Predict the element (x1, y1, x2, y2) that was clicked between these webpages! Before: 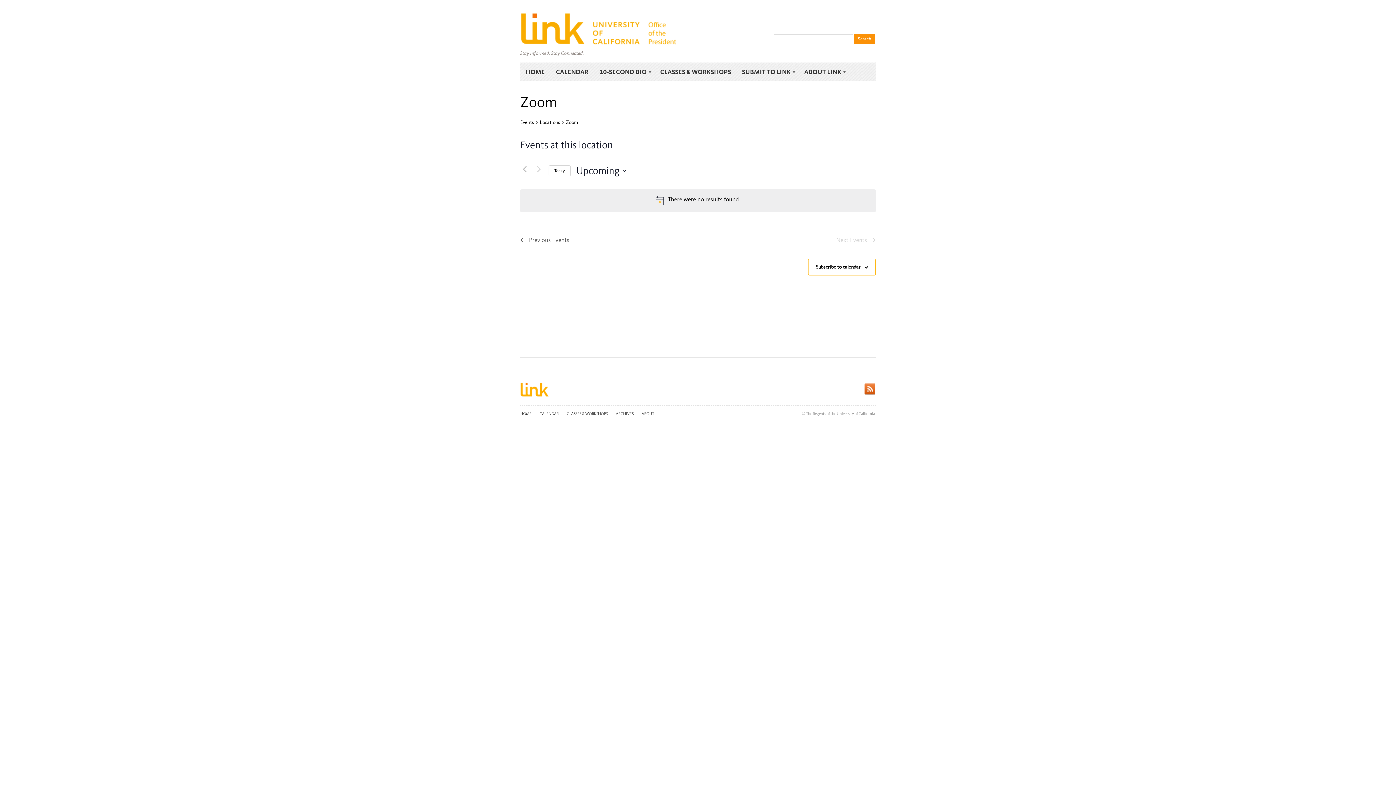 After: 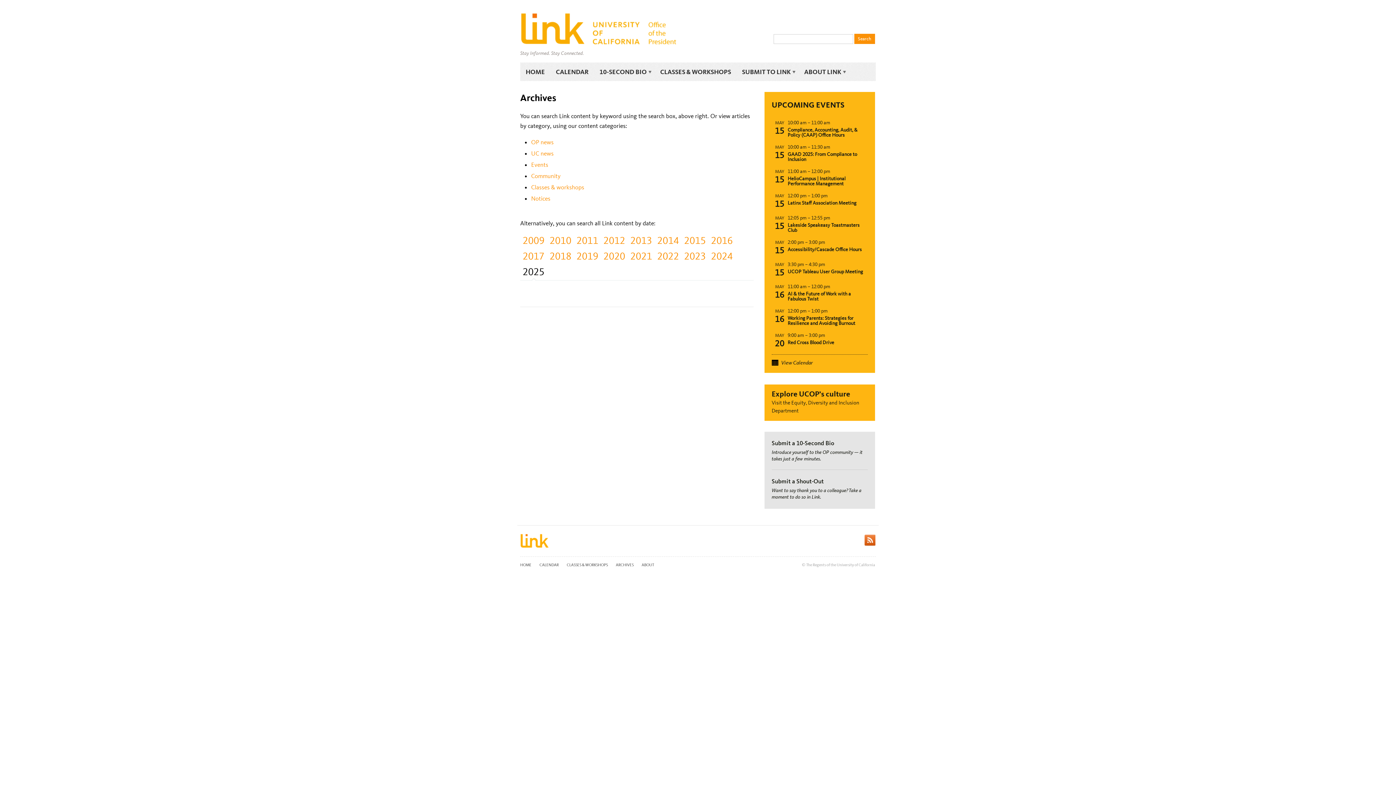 Action: label: ARCHIVES bbox: (616, 411, 633, 416)